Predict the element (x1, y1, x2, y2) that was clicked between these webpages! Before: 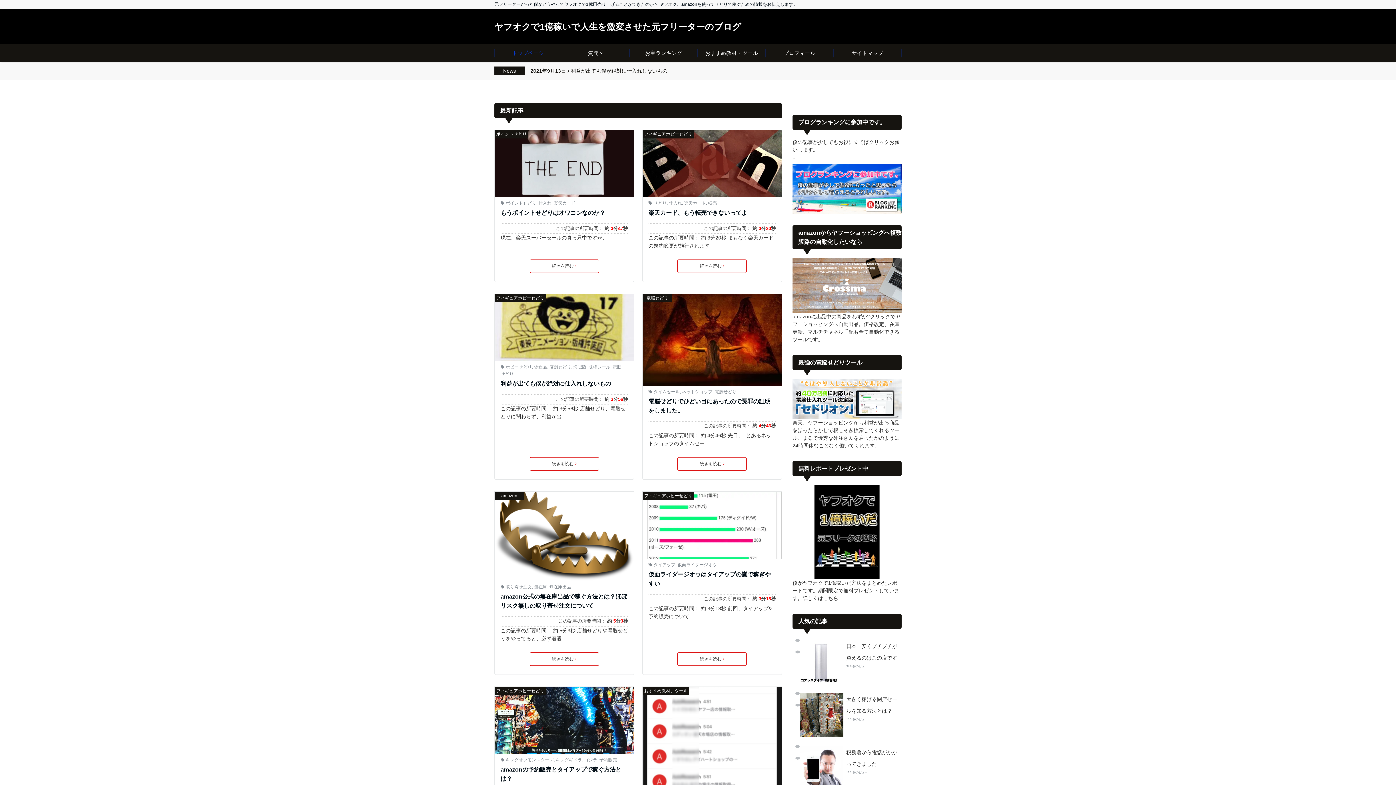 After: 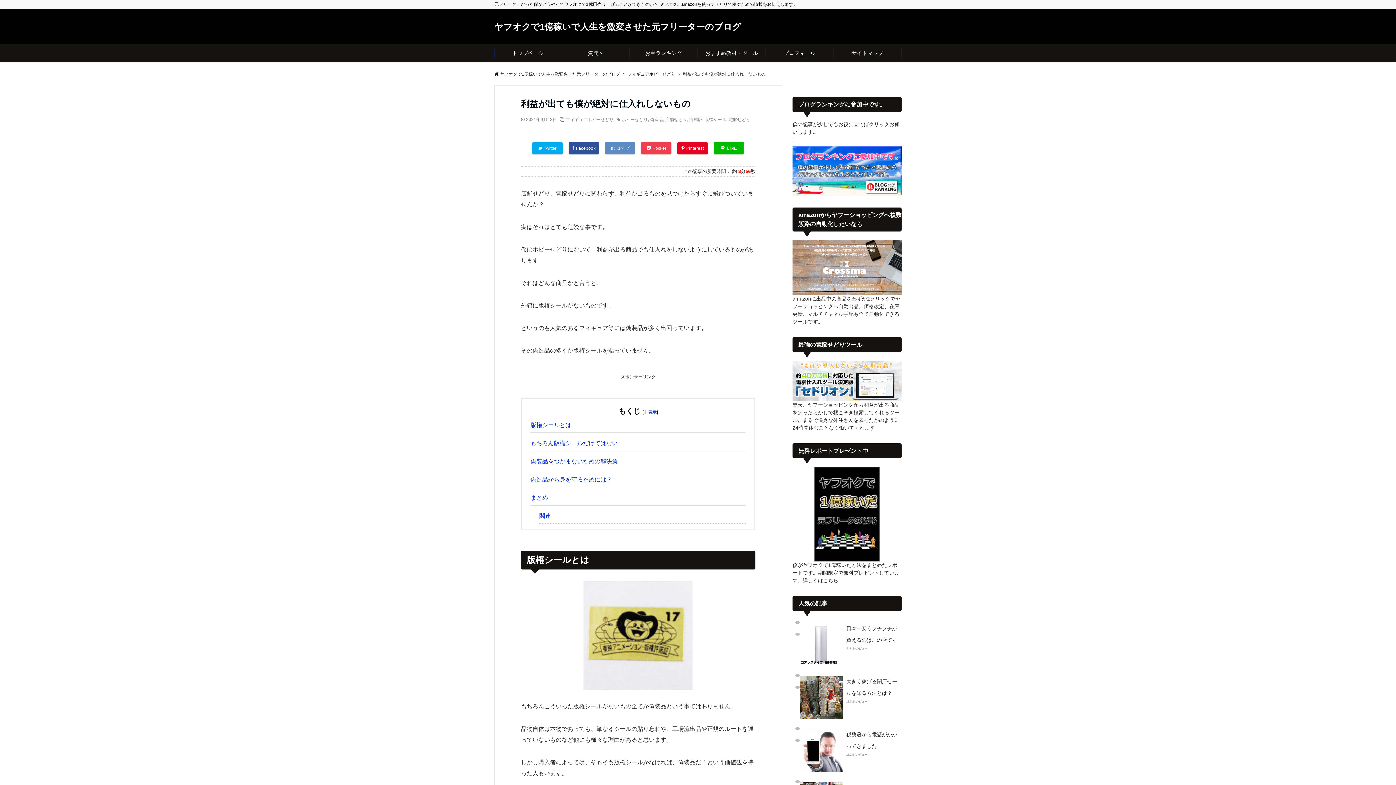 Action: bbox: (529, 457, 599, 470) label: 続きを読む